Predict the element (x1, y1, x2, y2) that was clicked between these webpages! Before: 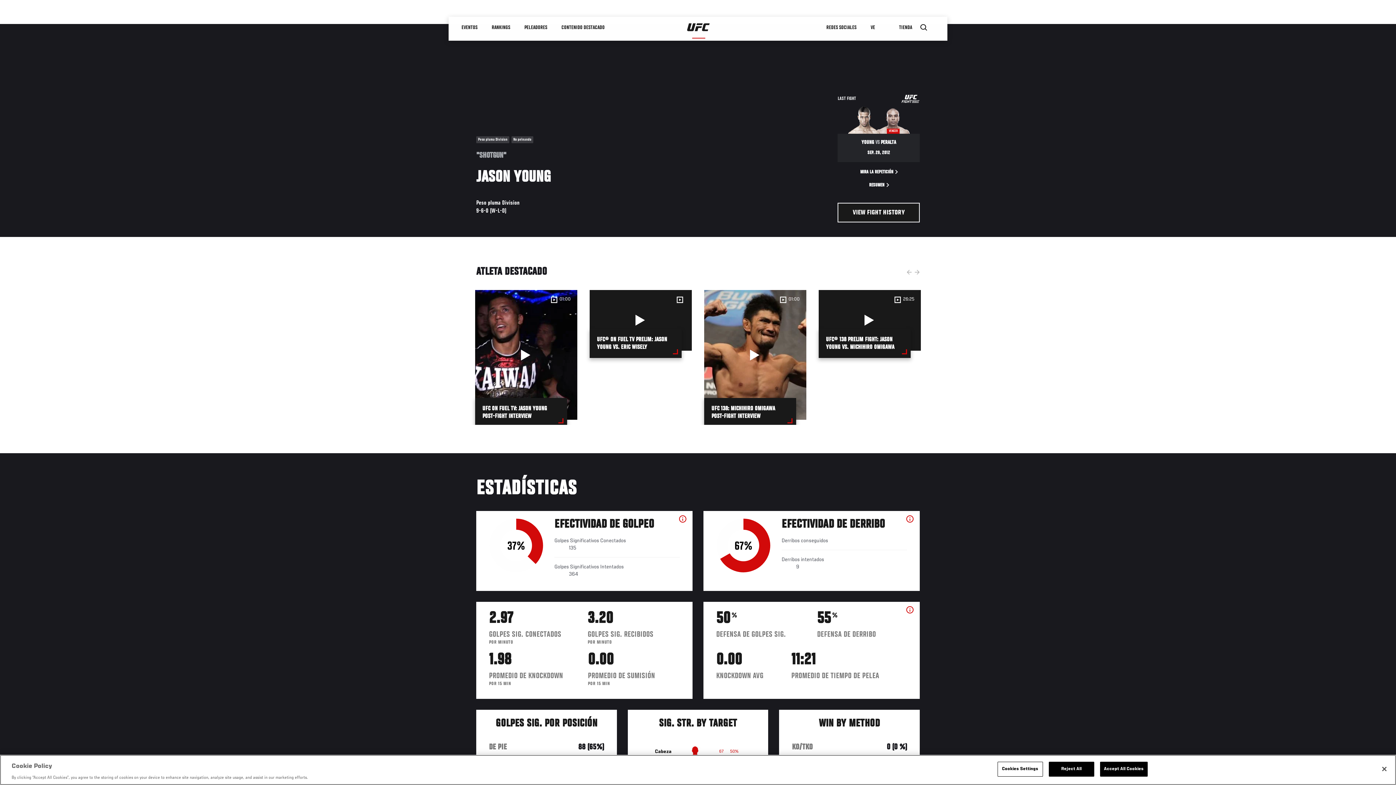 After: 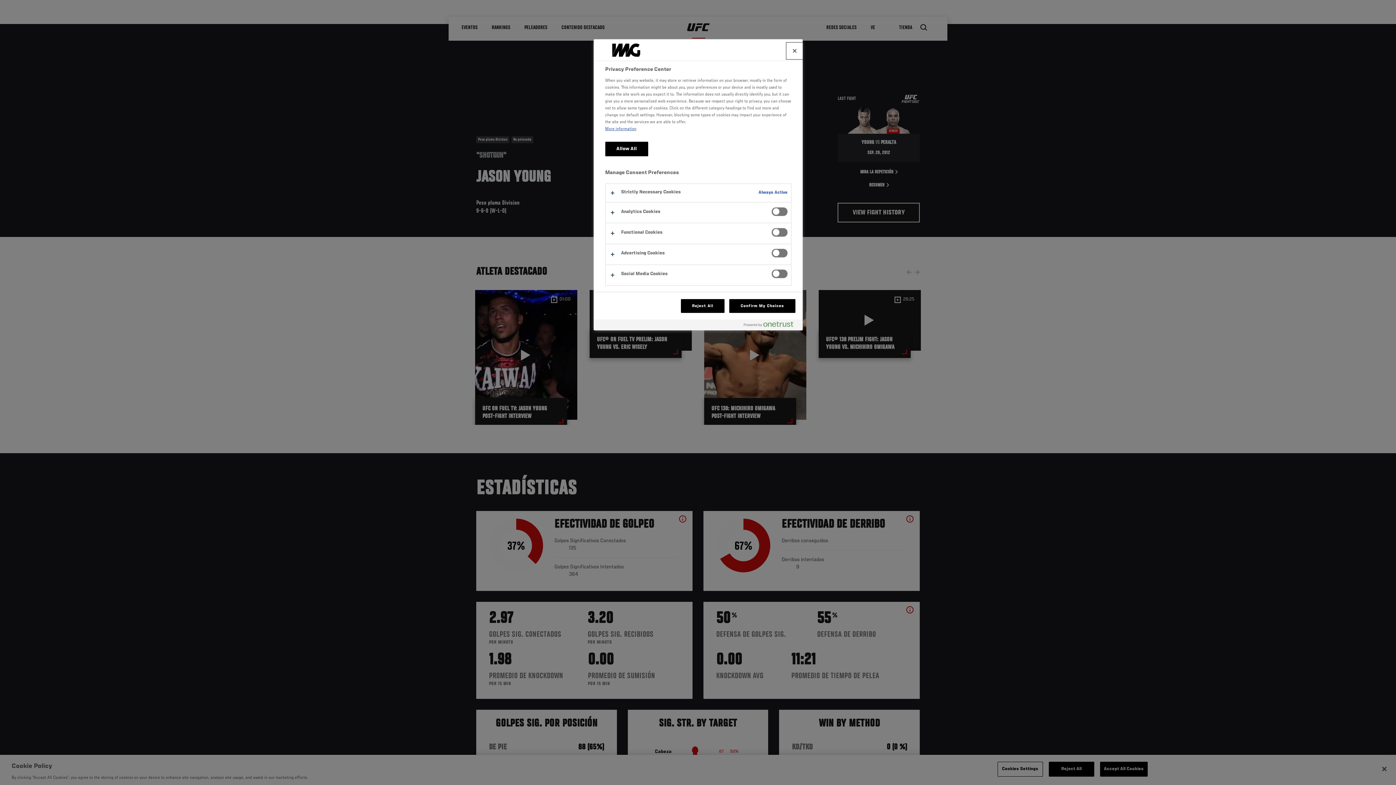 Action: label: Cookies Settings bbox: (997, 762, 1043, 776)